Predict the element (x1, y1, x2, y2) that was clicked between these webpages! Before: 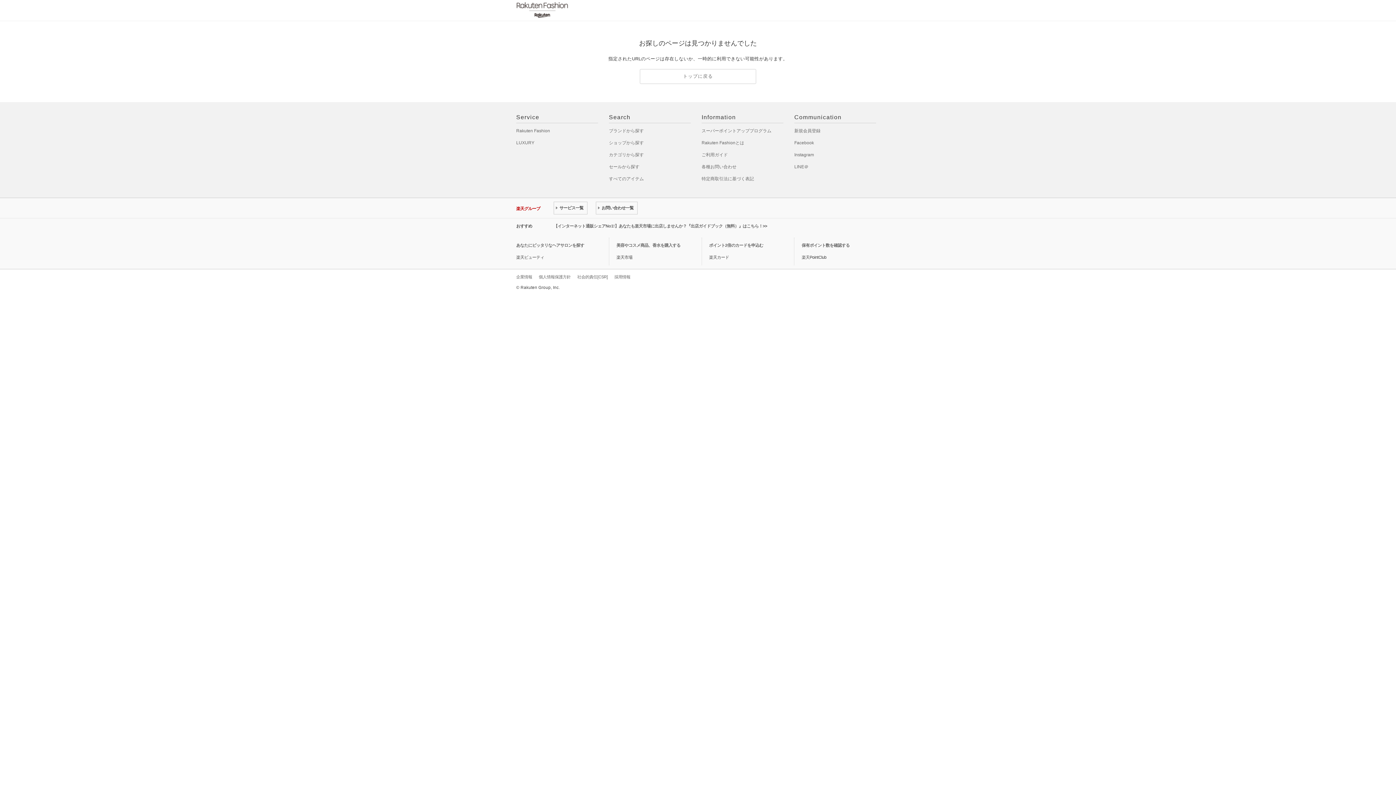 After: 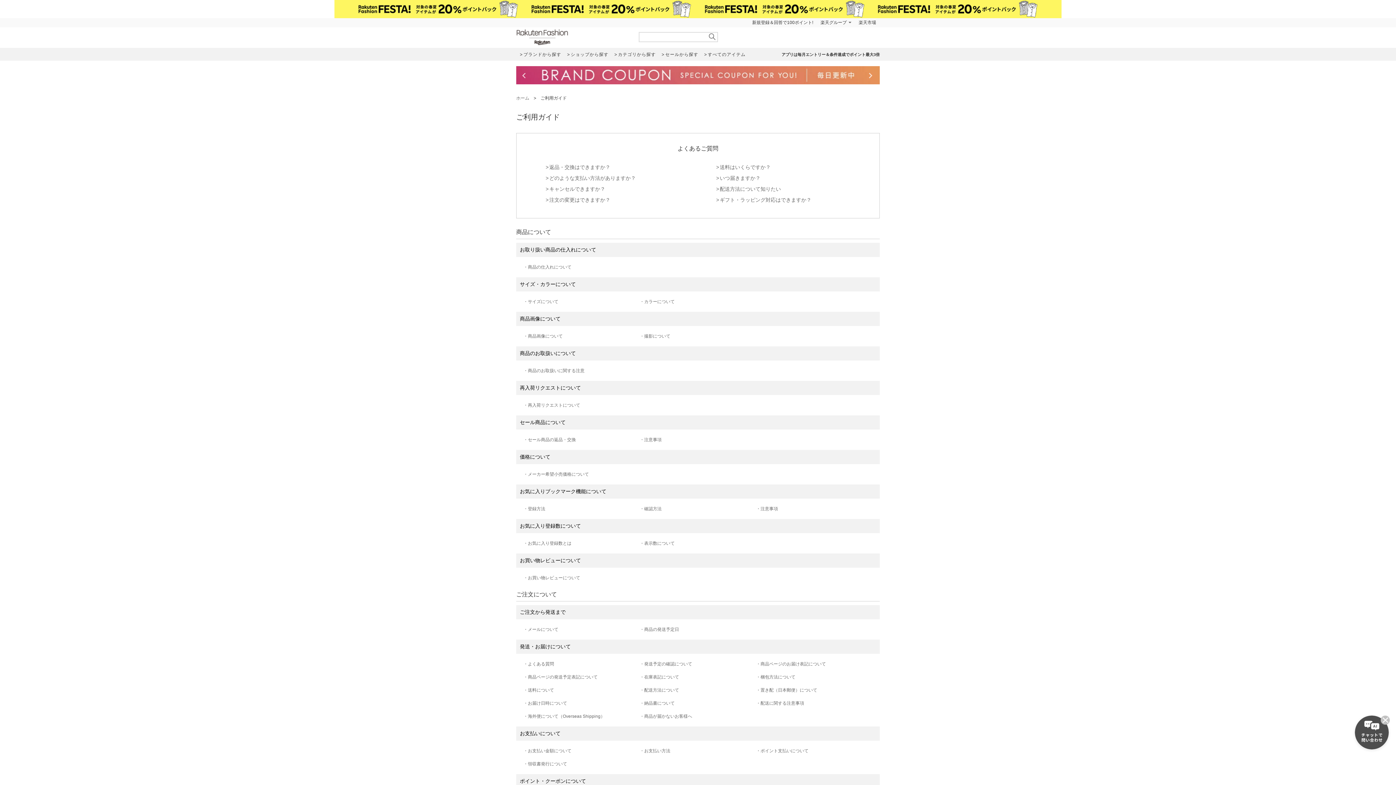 Action: label: ご利用ガイド bbox: (701, 152, 728, 157)